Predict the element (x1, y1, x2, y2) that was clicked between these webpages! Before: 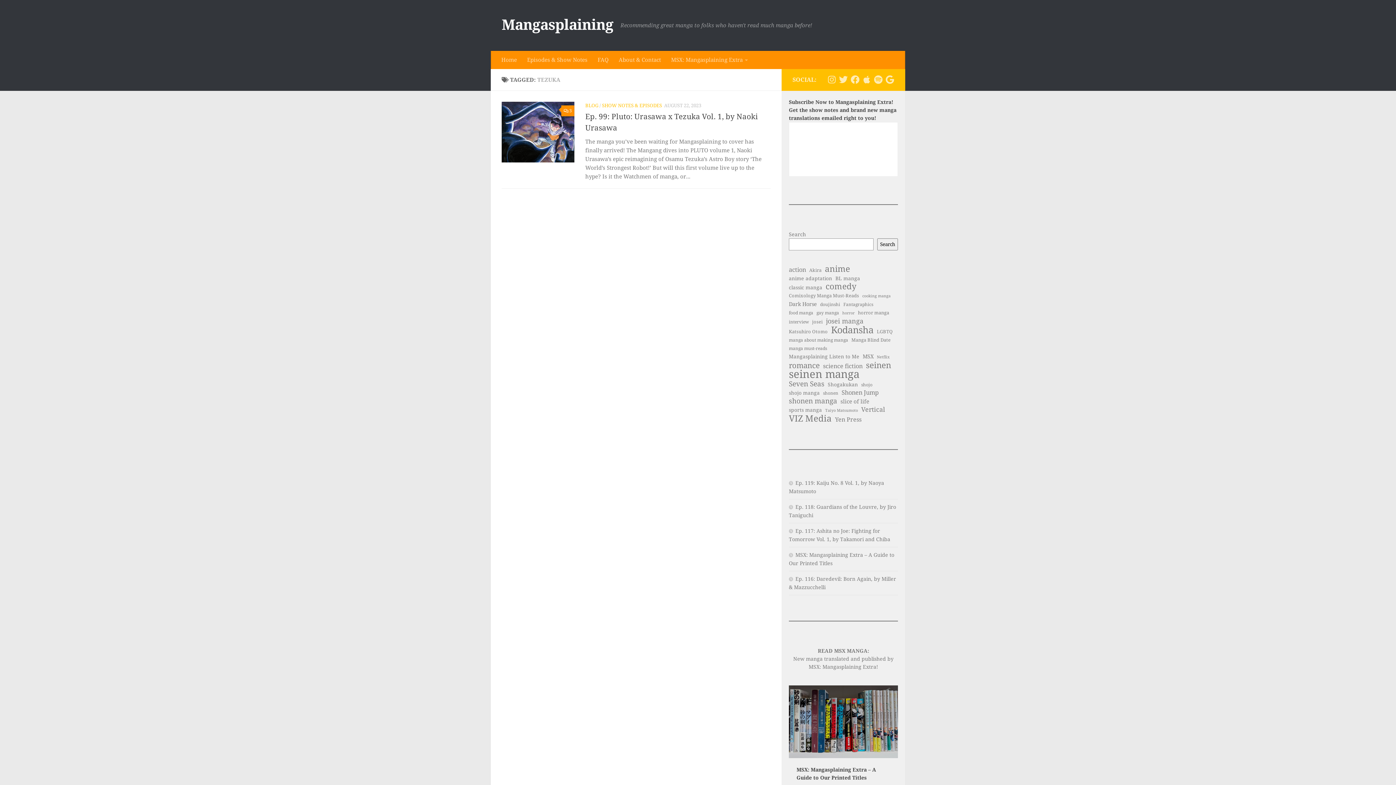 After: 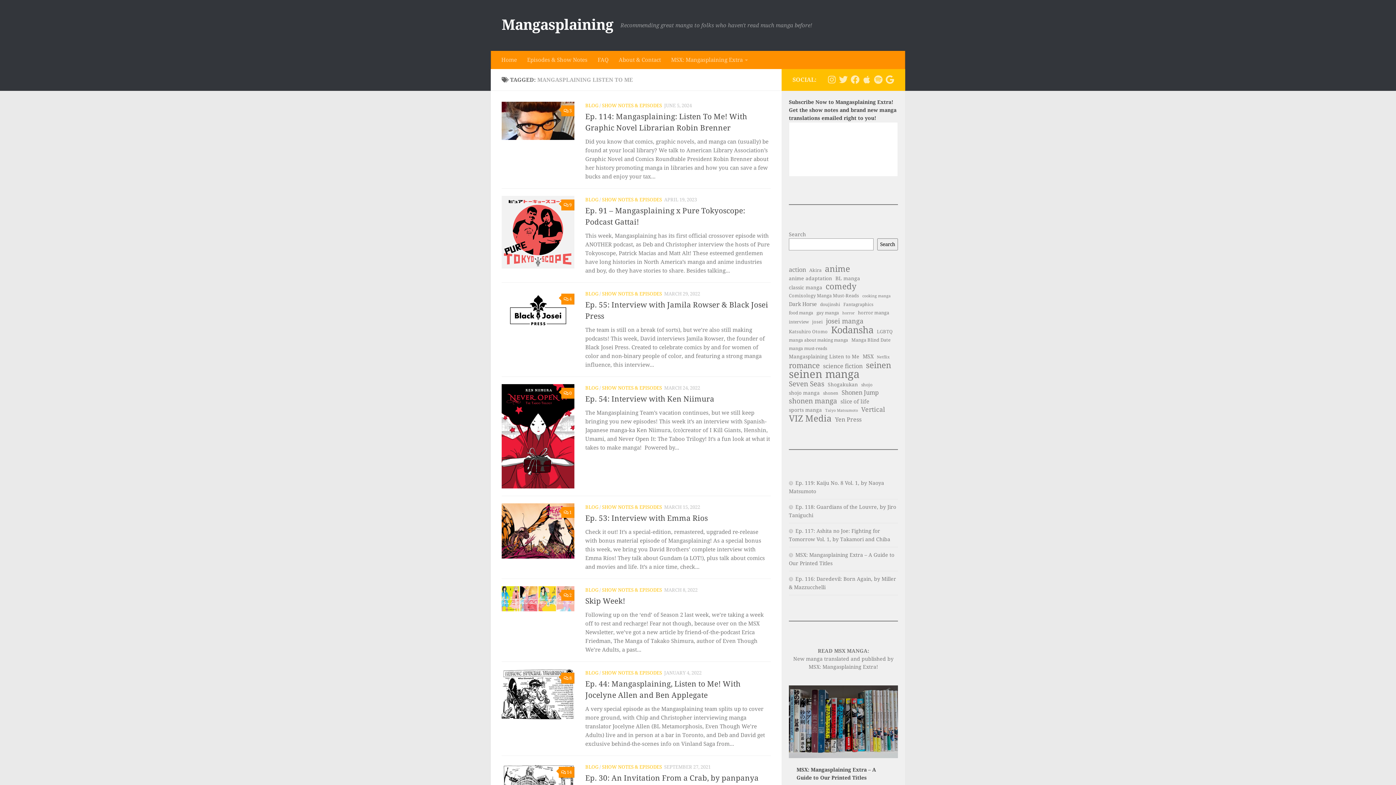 Action: label: Mangasplaining Listen to Me (8 items) bbox: (789, 352, 859, 360)